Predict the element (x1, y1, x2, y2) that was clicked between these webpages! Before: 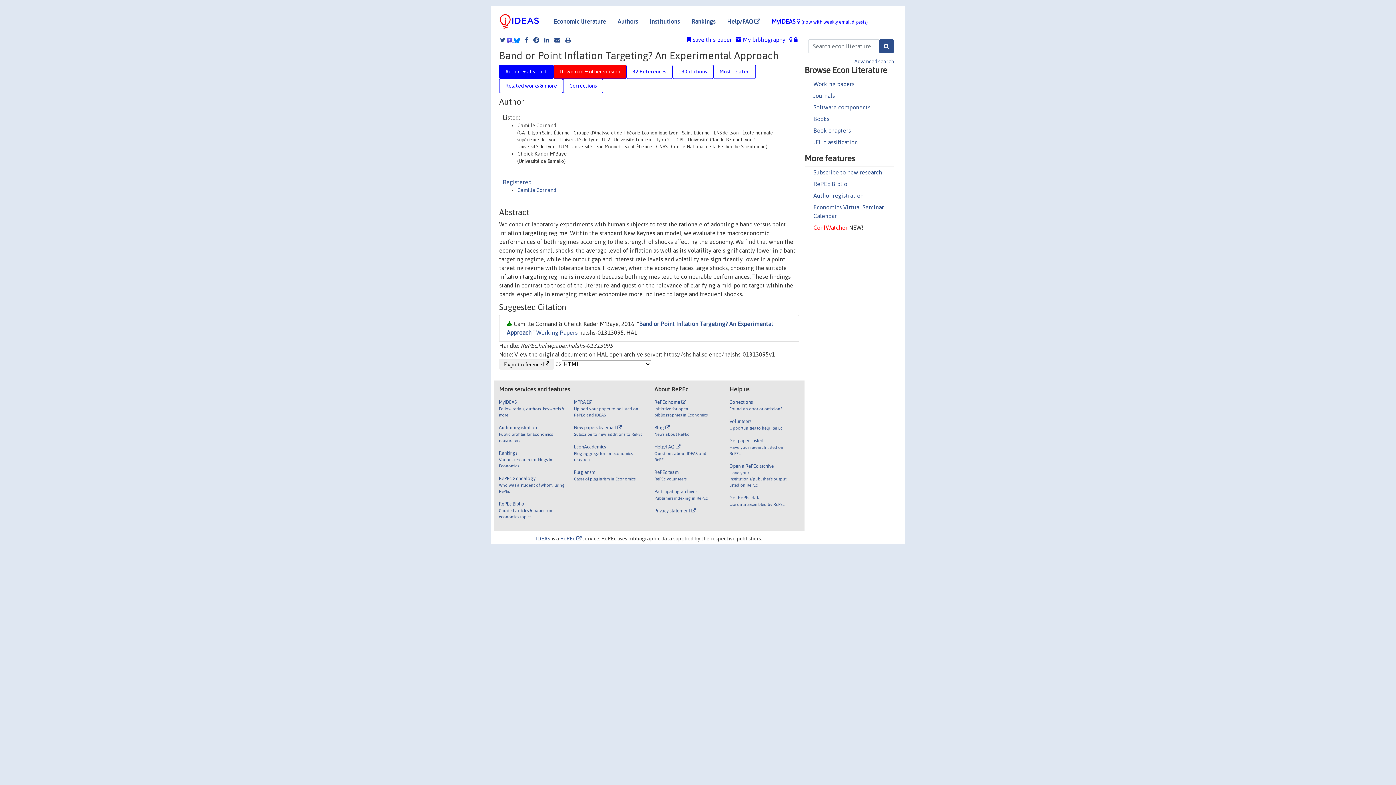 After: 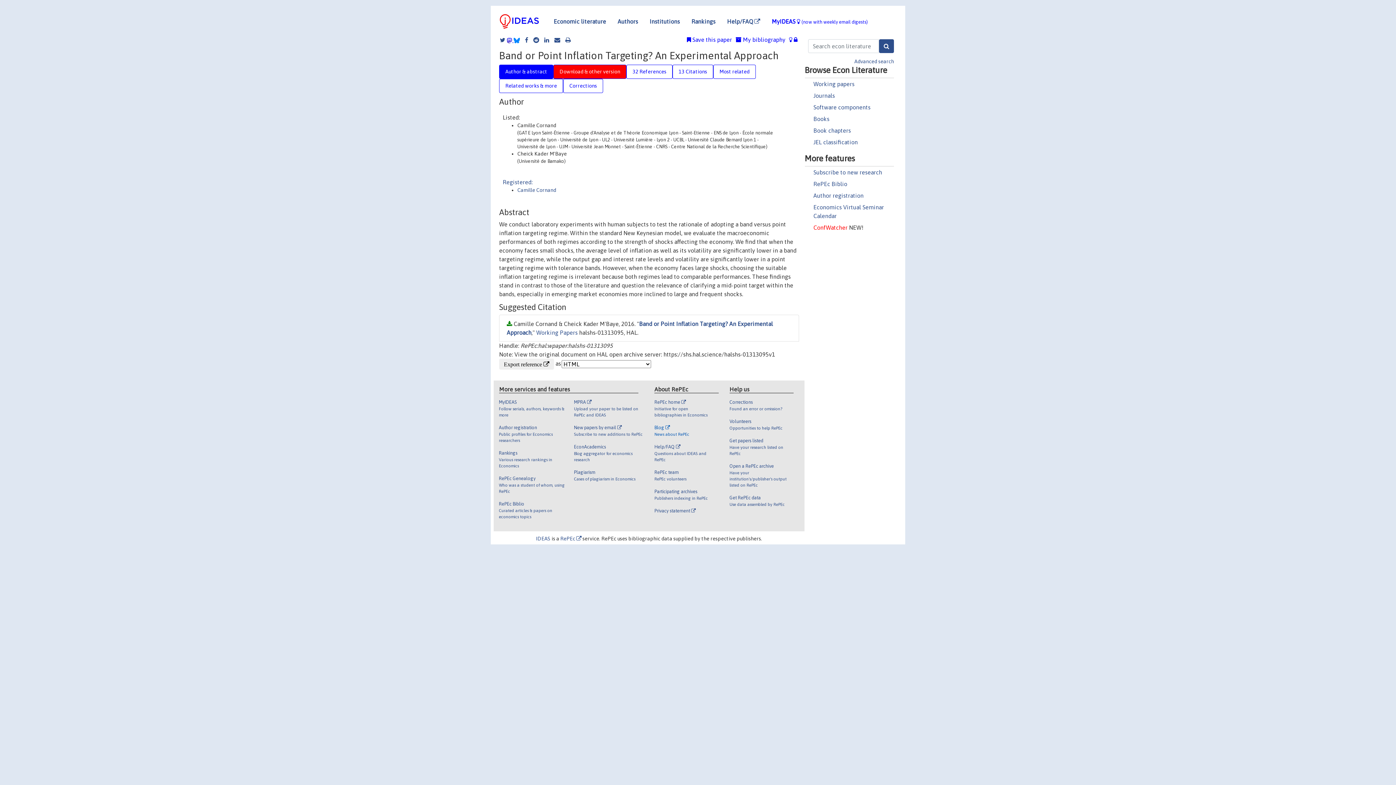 Action: bbox: (654, 424, 713, 443) label: Blog 

News about RePEc